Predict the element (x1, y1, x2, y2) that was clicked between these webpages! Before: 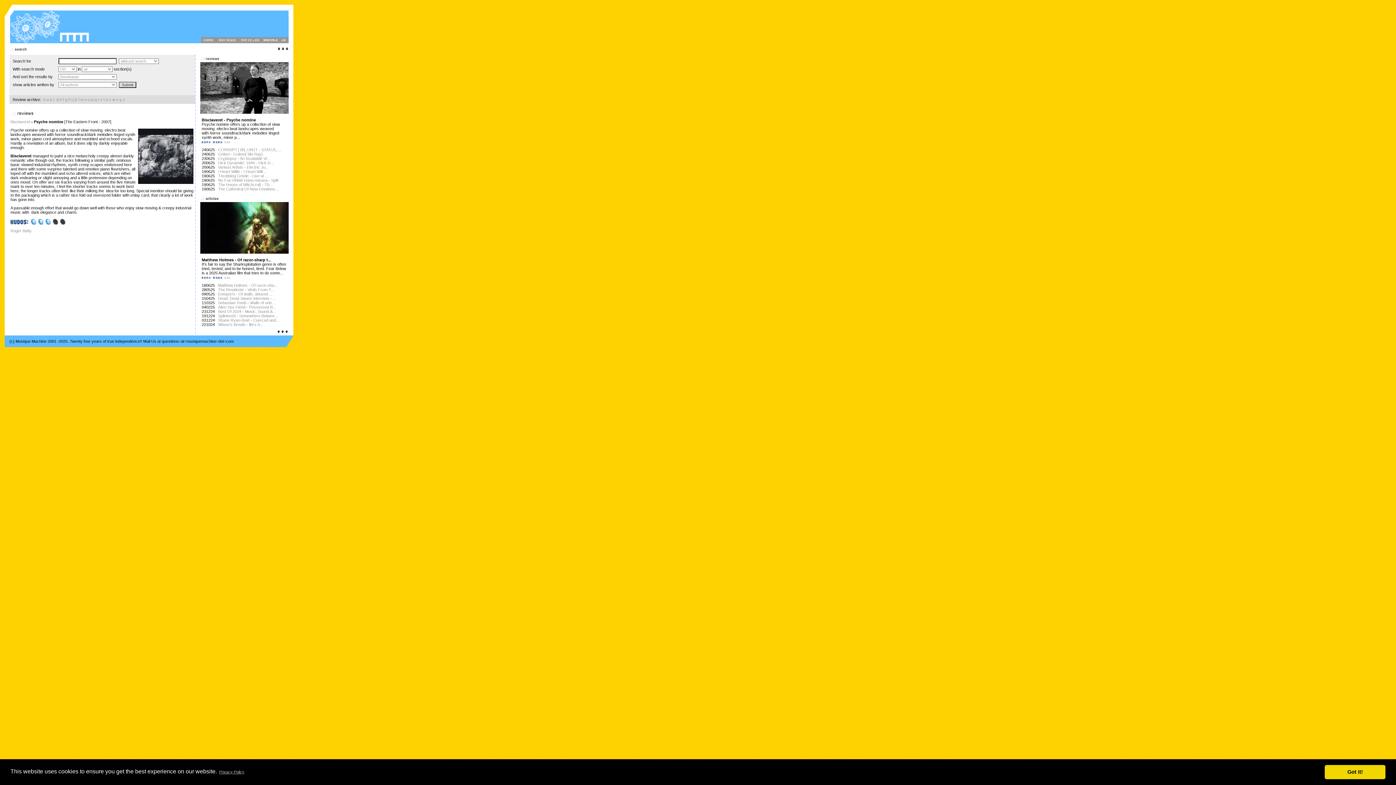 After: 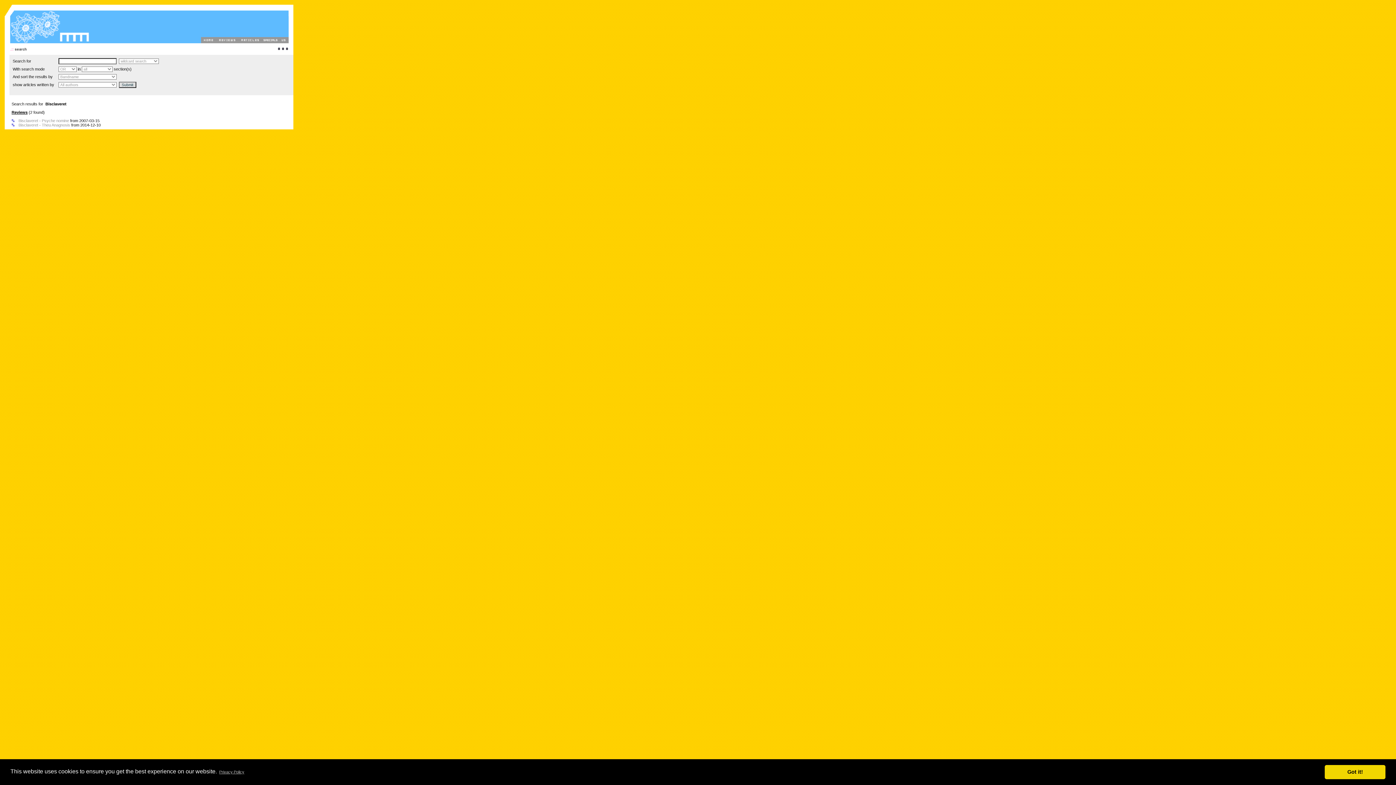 Action: bbox: (10, 119, 30, 124) label: Bisclaveret